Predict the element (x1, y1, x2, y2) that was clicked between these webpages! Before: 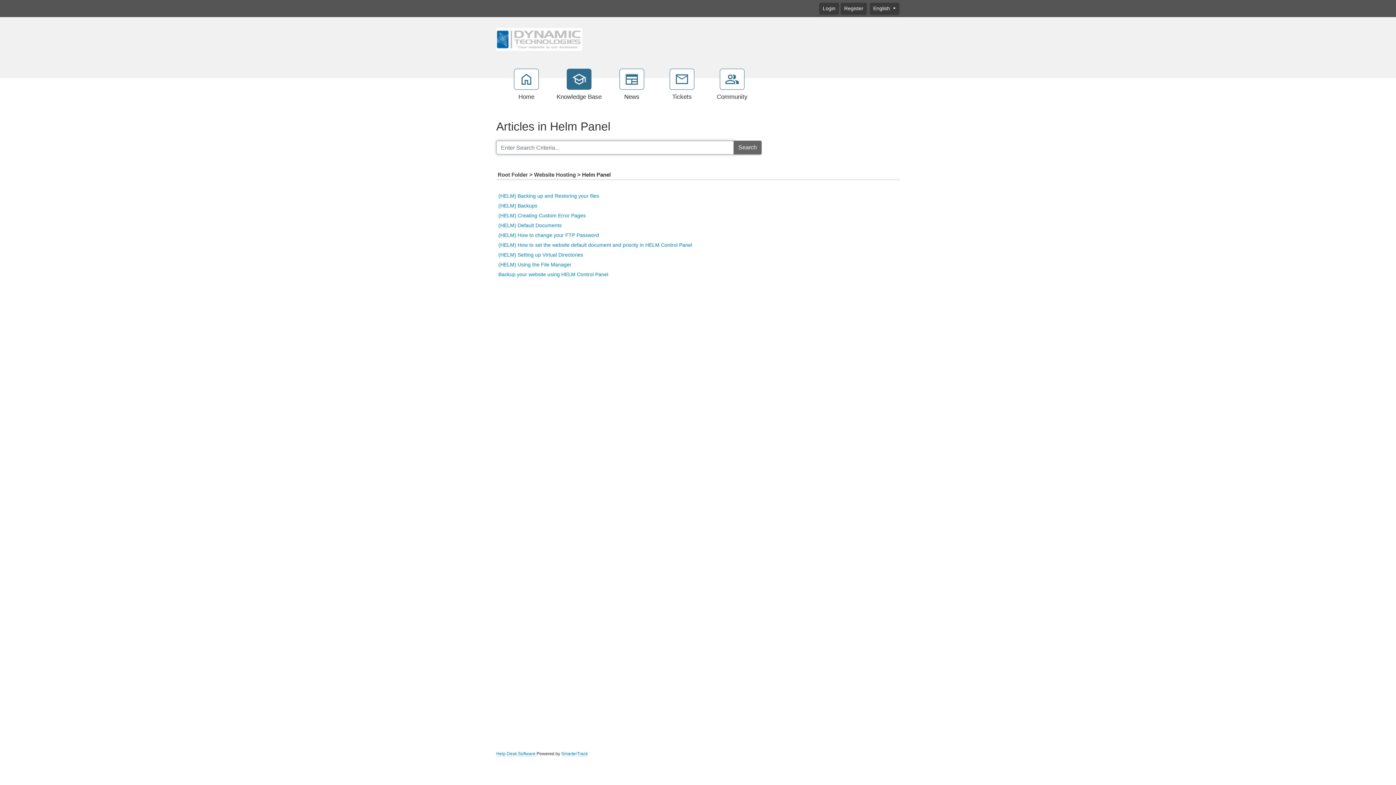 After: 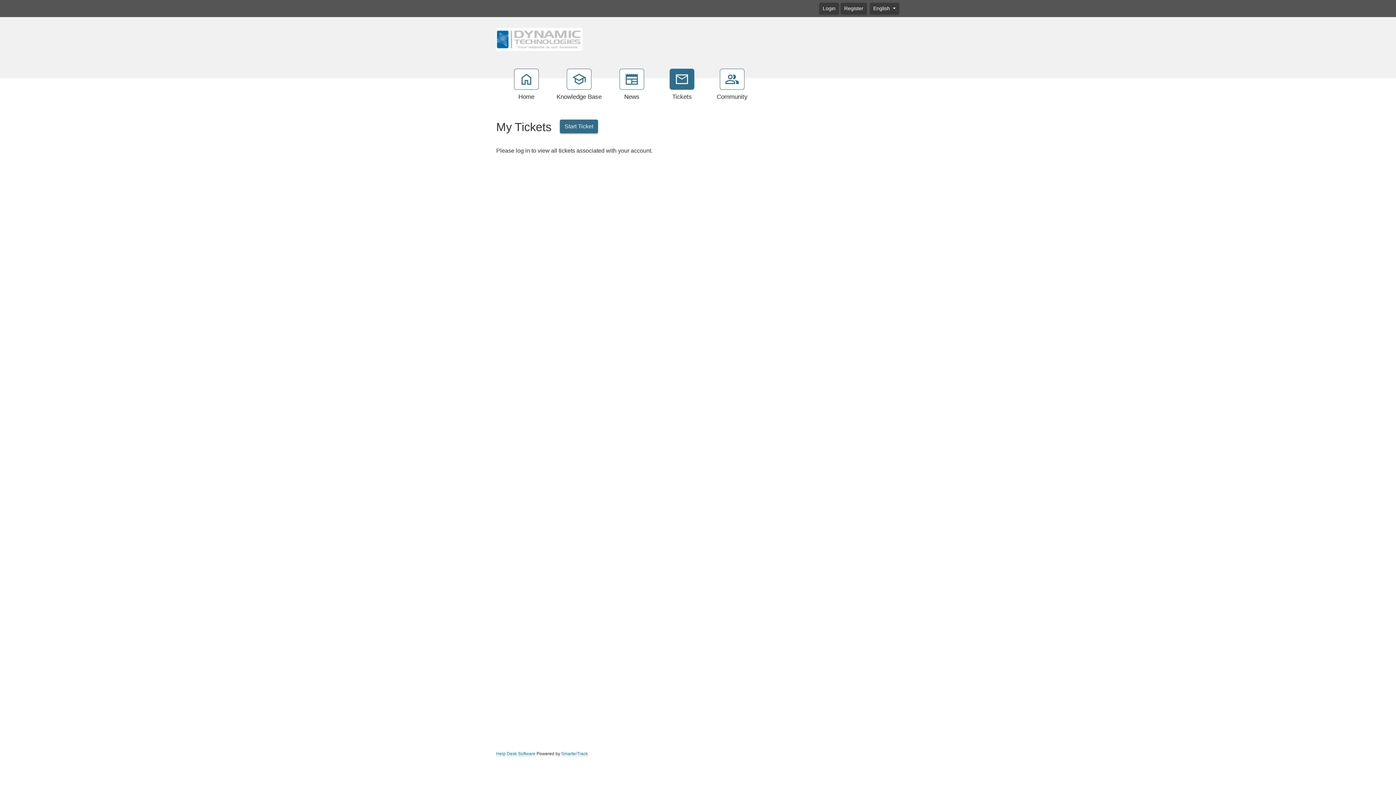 Action: label: Tickets bbox: (662, 68, 702, 101)